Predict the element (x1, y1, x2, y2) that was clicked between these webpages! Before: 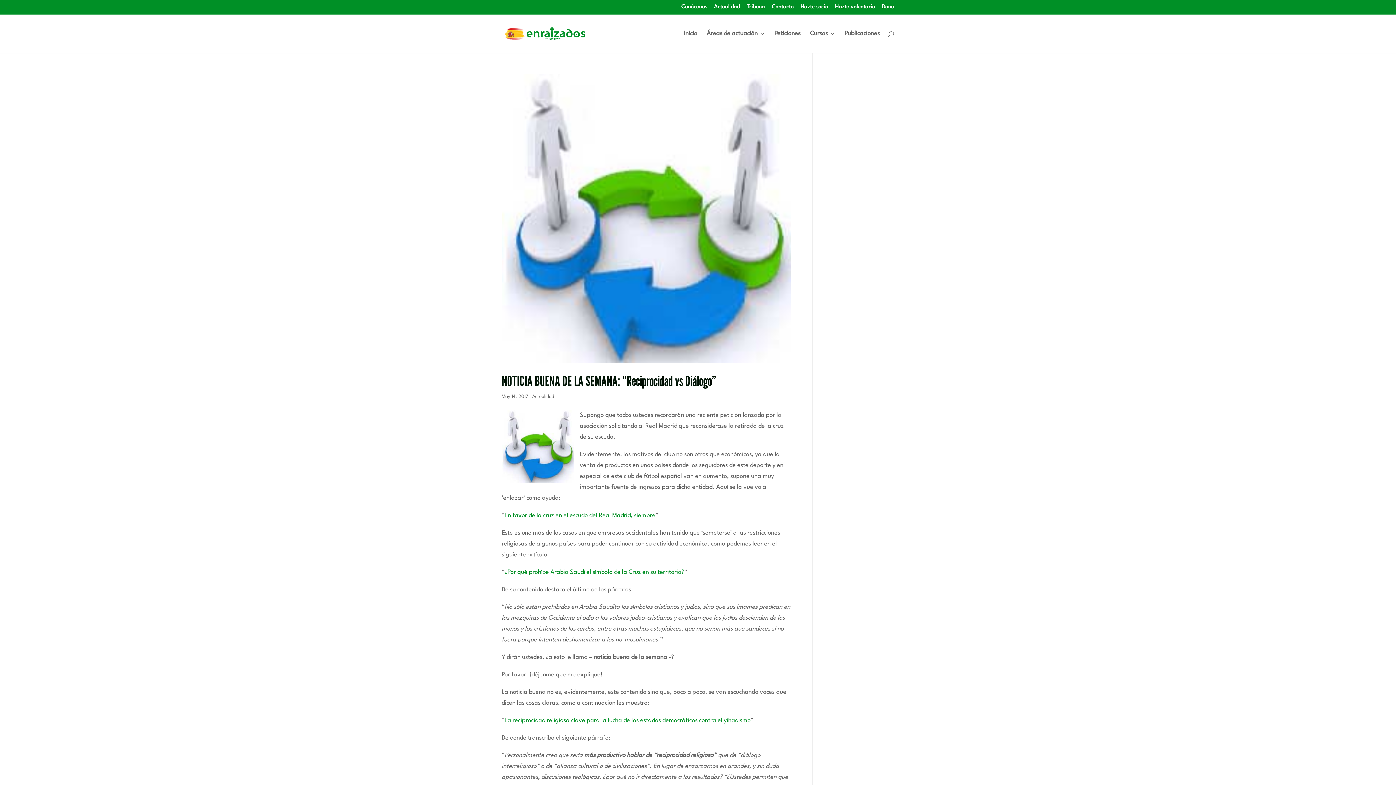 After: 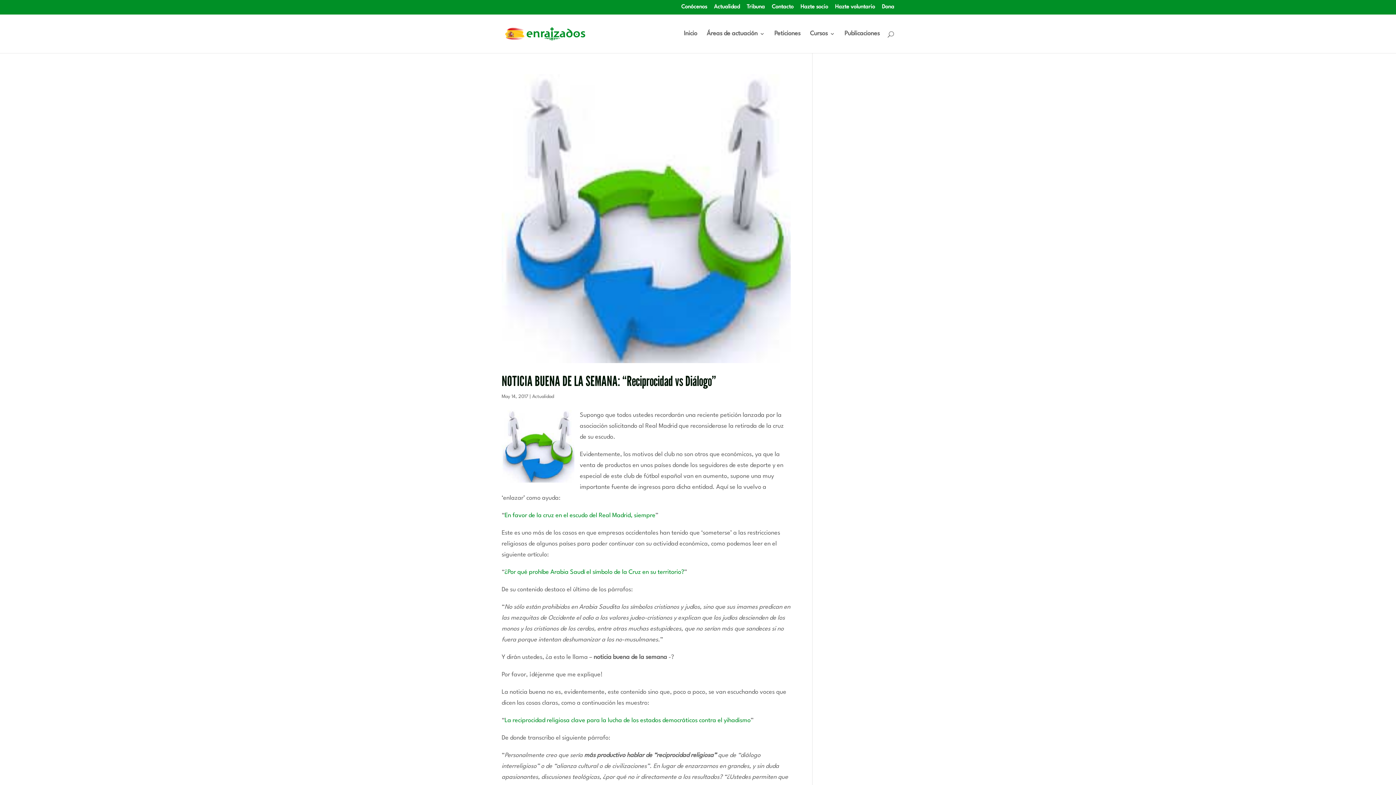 Action: label: ¿Por qué prohíbe Arabia Saudí el símbolo de la Cruz en su territorio? bbox: (504, 569, 684, 575)